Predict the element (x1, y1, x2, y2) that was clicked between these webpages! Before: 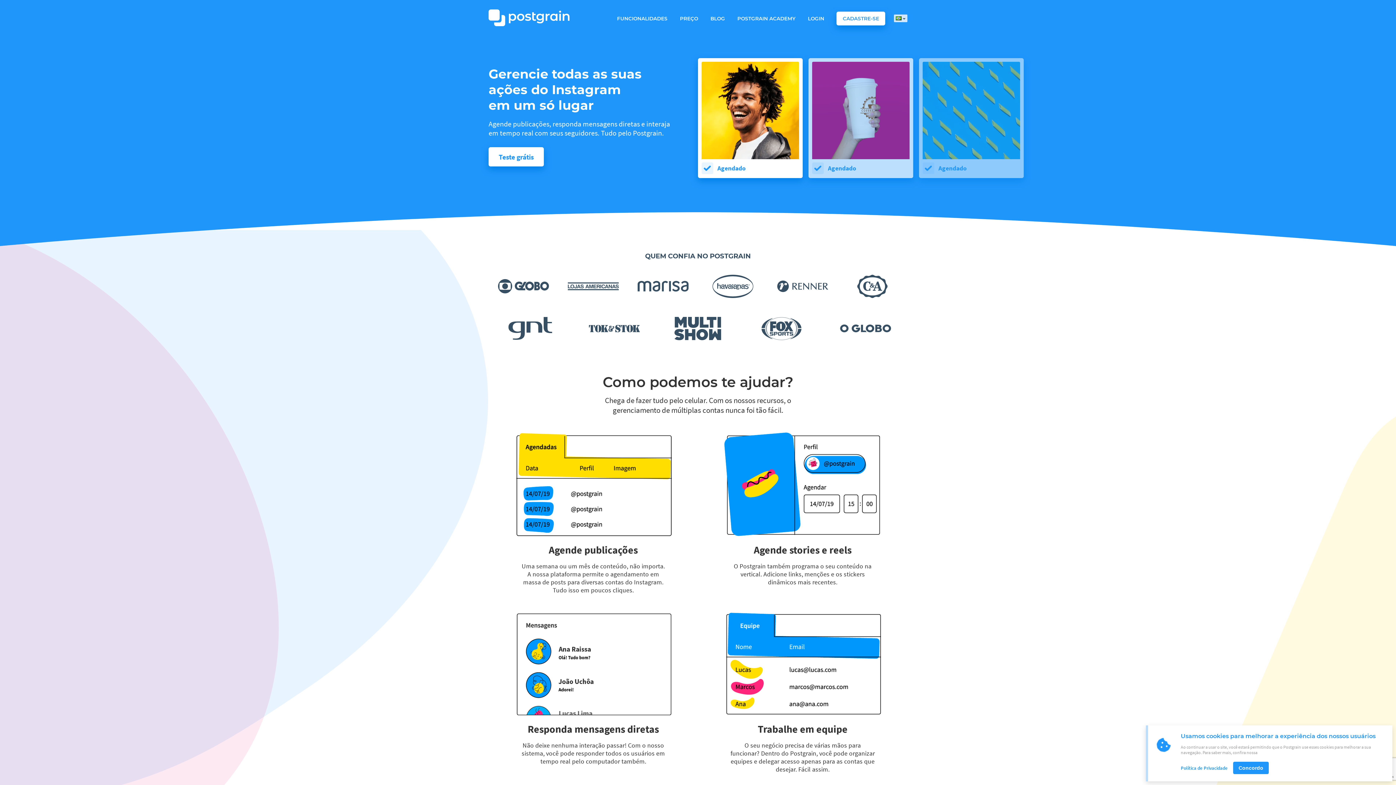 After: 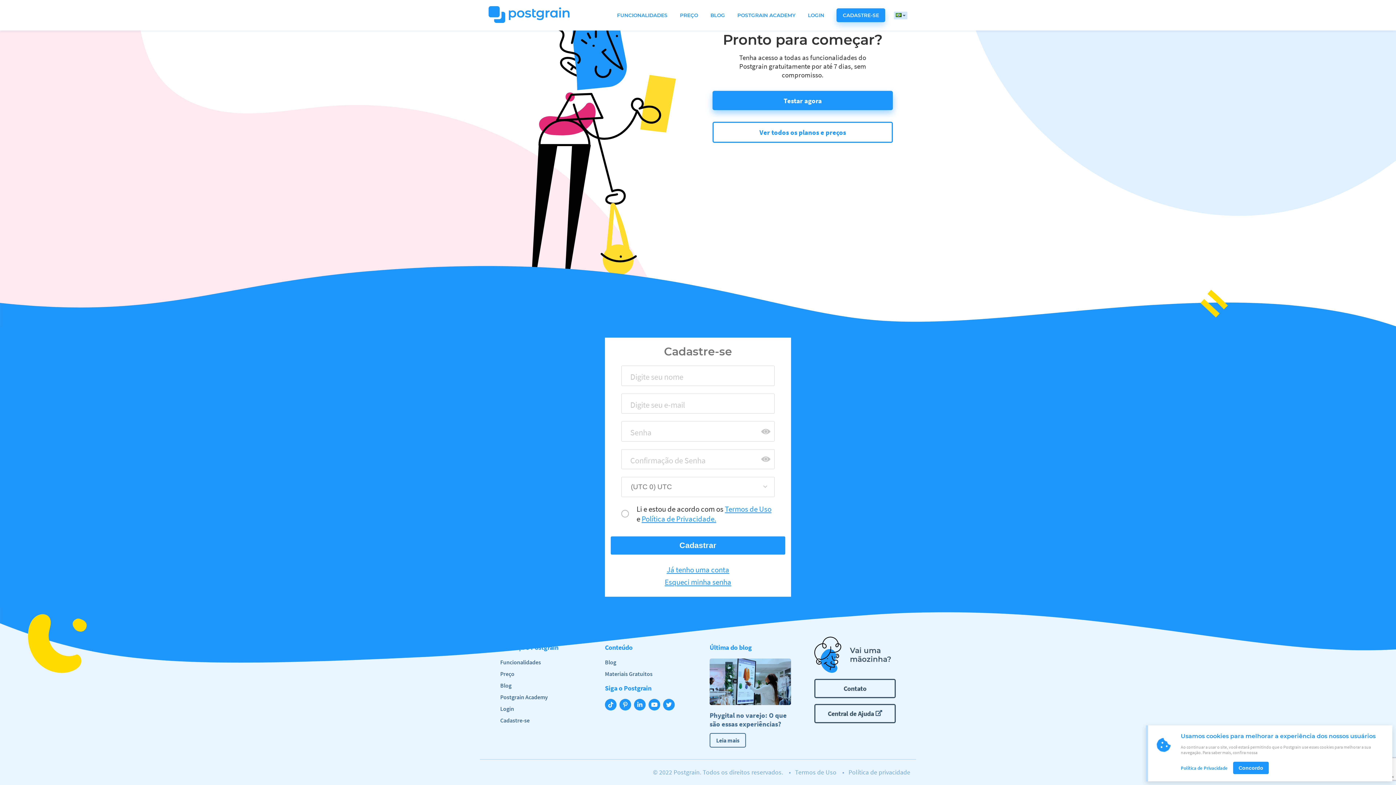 Action: label: CADASTRE-SE bbox: (842, 15, 879, 21)